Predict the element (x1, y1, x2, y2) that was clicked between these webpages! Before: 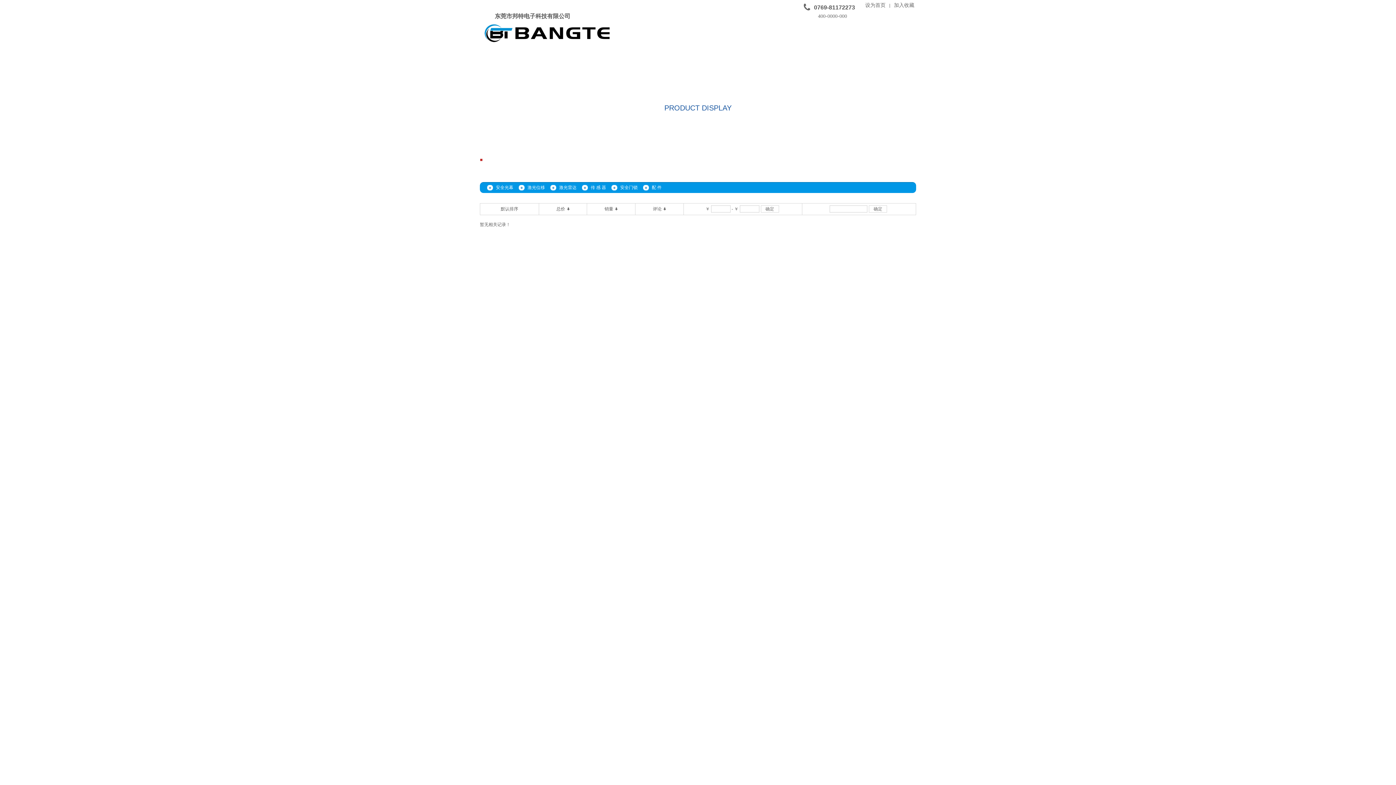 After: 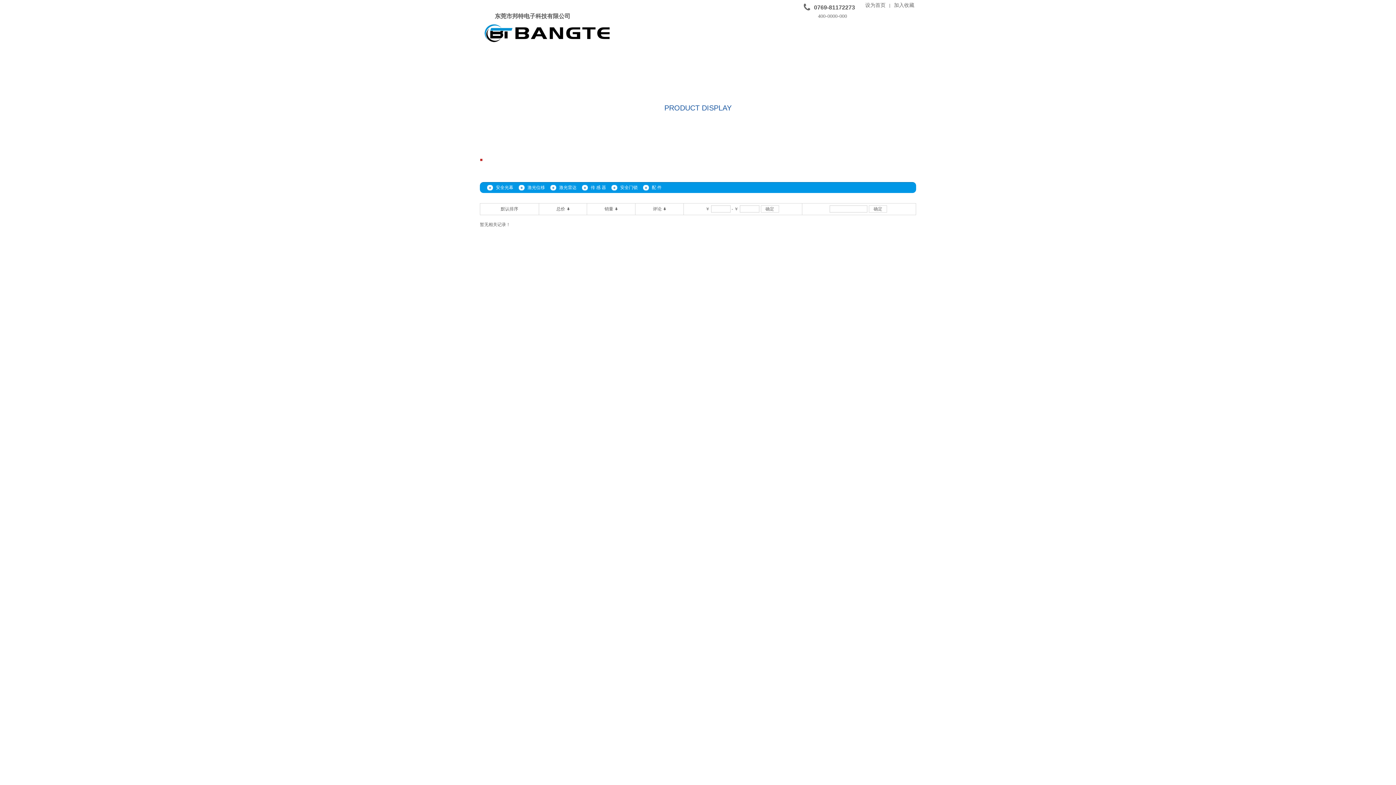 Action: bbox: (894, 2, 914, 8) label: 加入收藏